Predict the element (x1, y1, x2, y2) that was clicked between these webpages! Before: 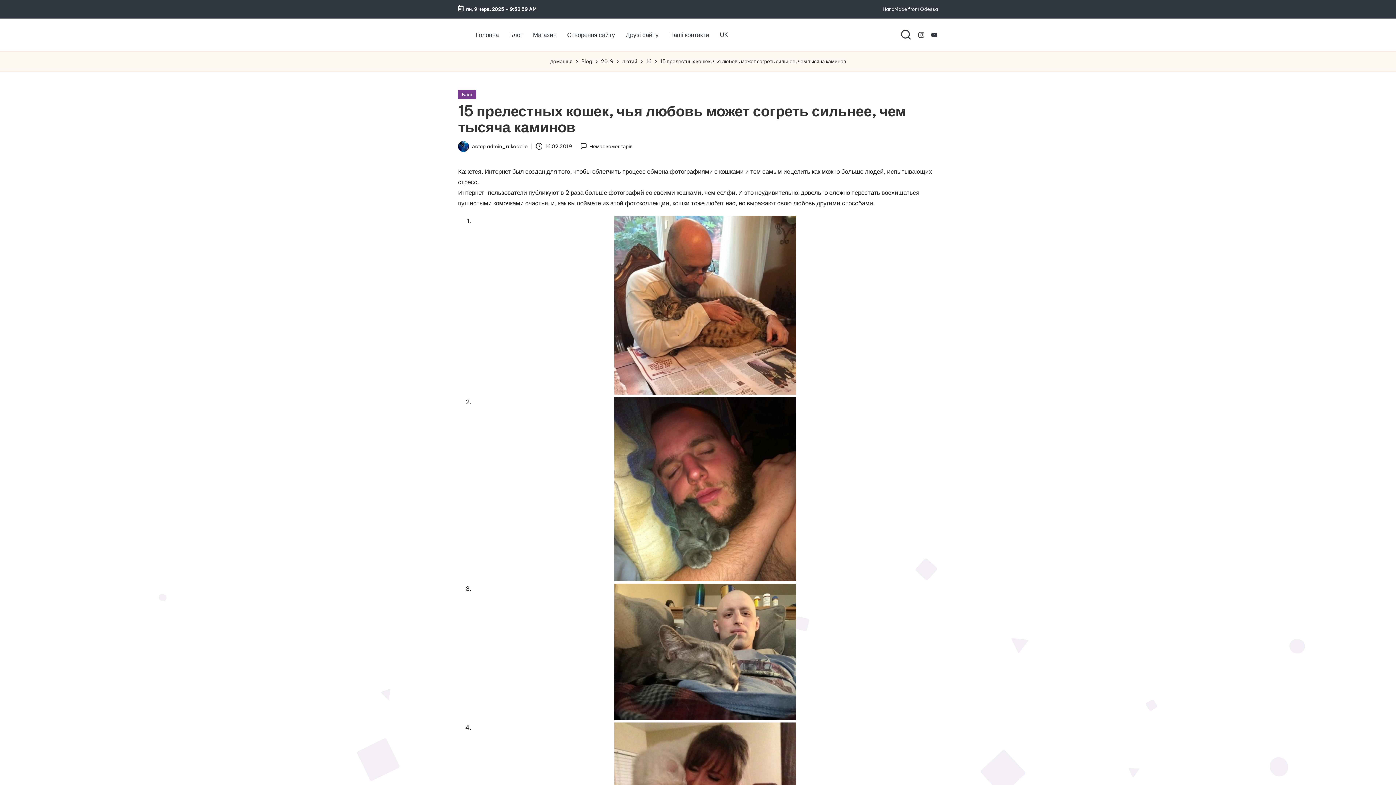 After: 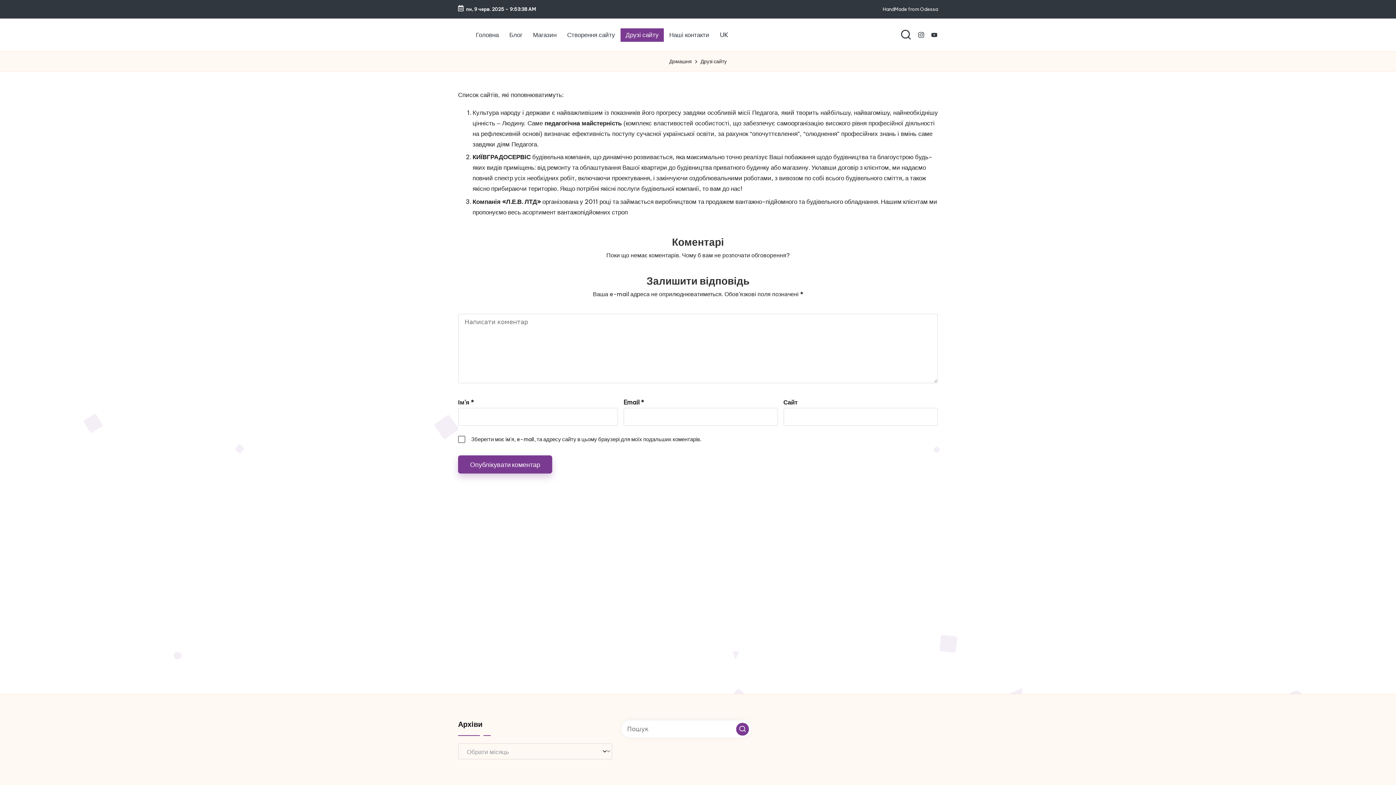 Action: bbox: (620, 28, 664, 41) label: Друзі сайту